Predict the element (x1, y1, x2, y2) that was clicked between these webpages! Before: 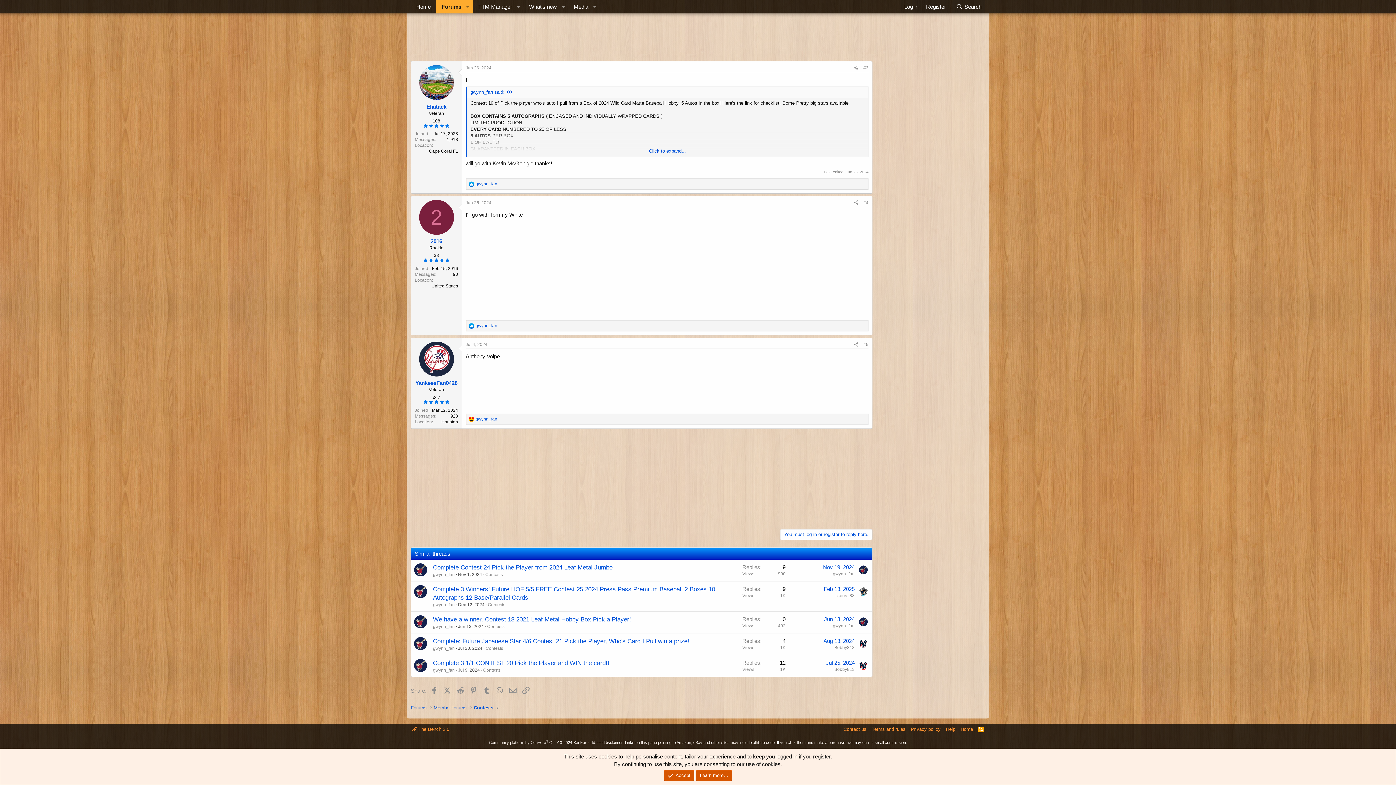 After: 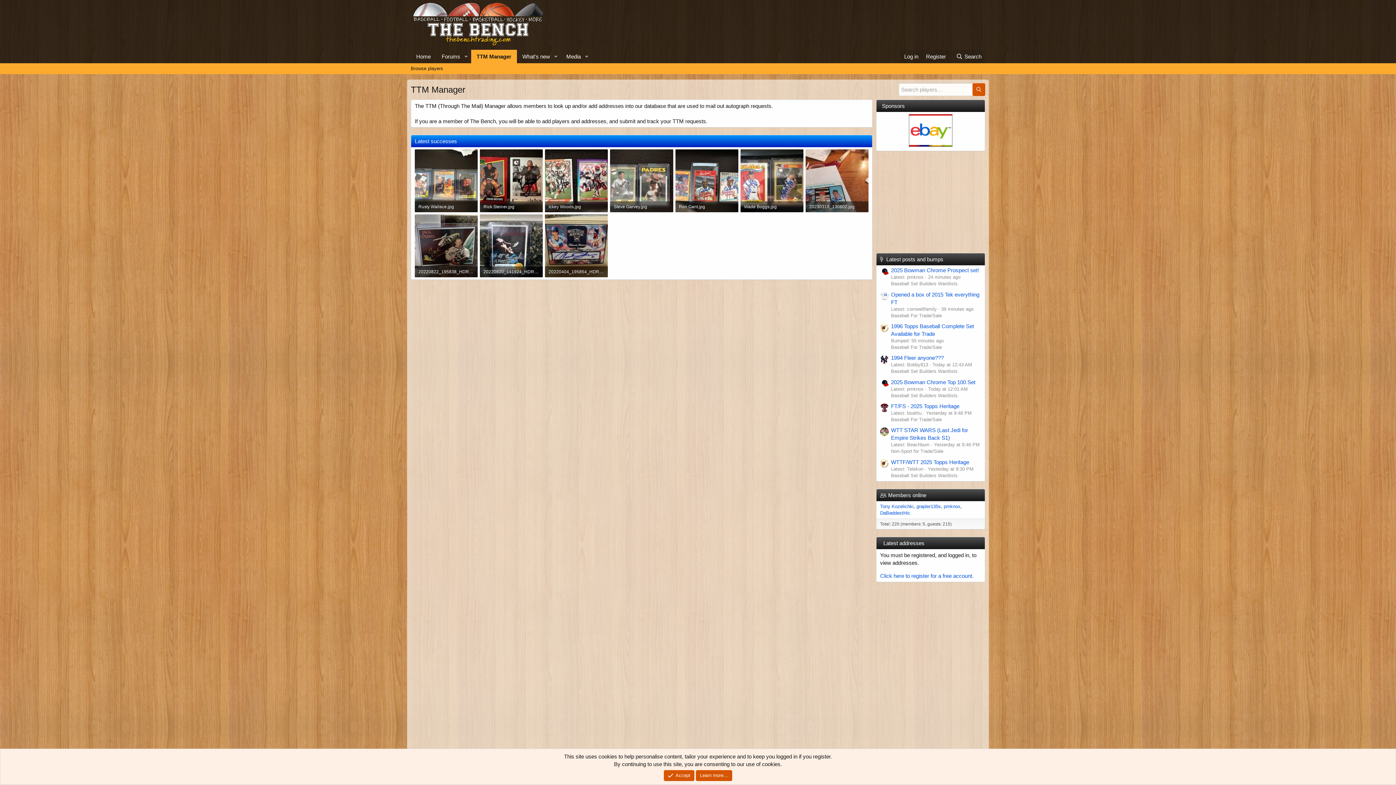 Action: bbox: (473, 0, 513, 13) label: TTM Manager